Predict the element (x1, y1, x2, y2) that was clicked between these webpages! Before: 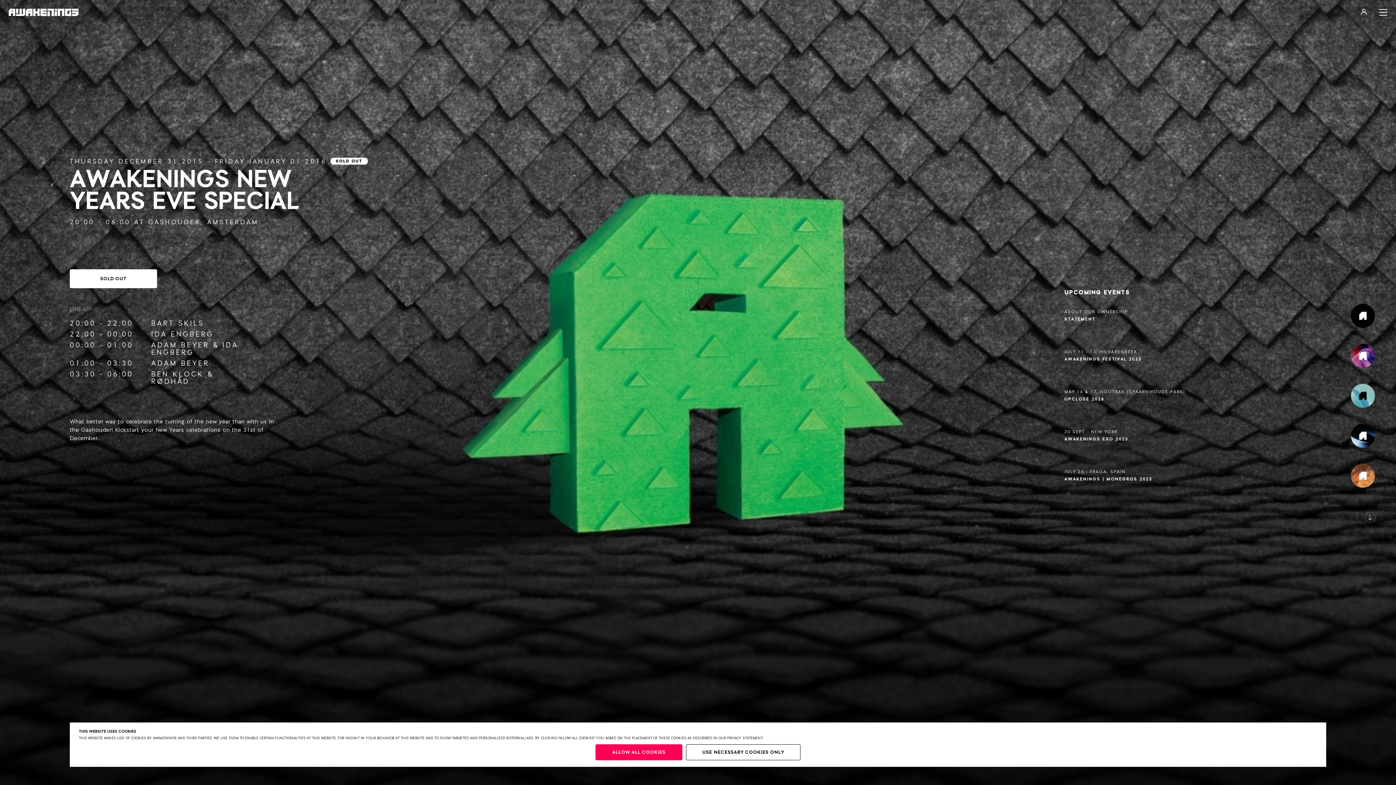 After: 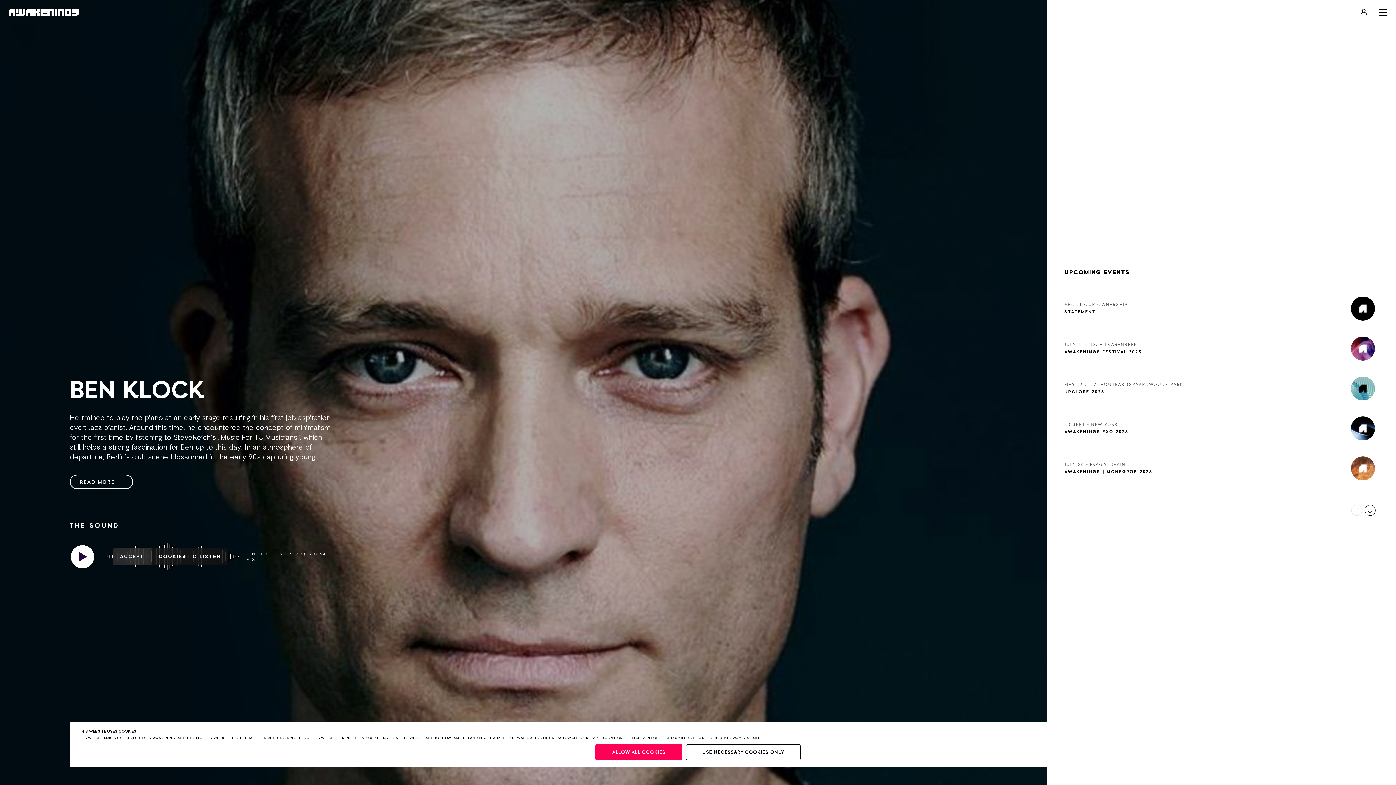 Action: label: BEN KLOCK bbox: (151, 370, 204, 378)